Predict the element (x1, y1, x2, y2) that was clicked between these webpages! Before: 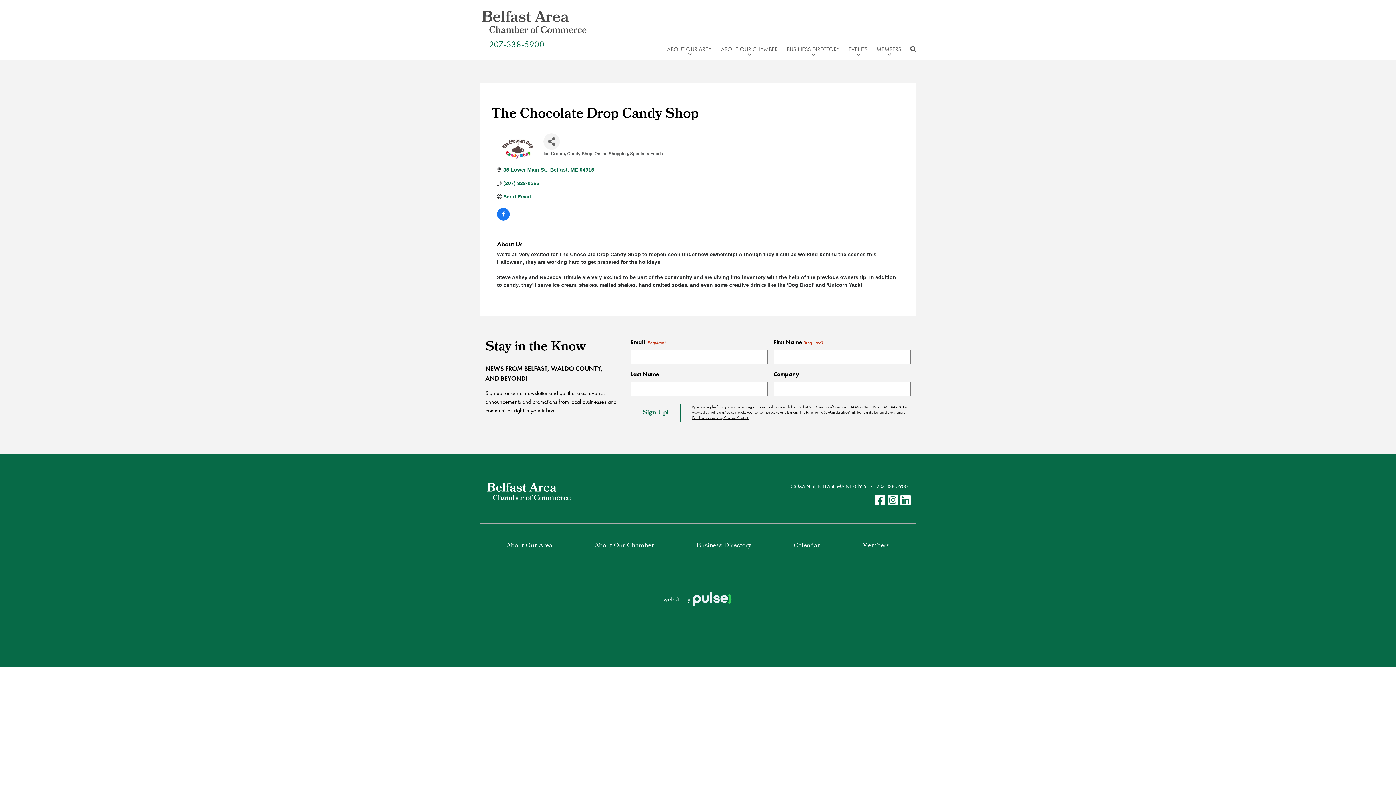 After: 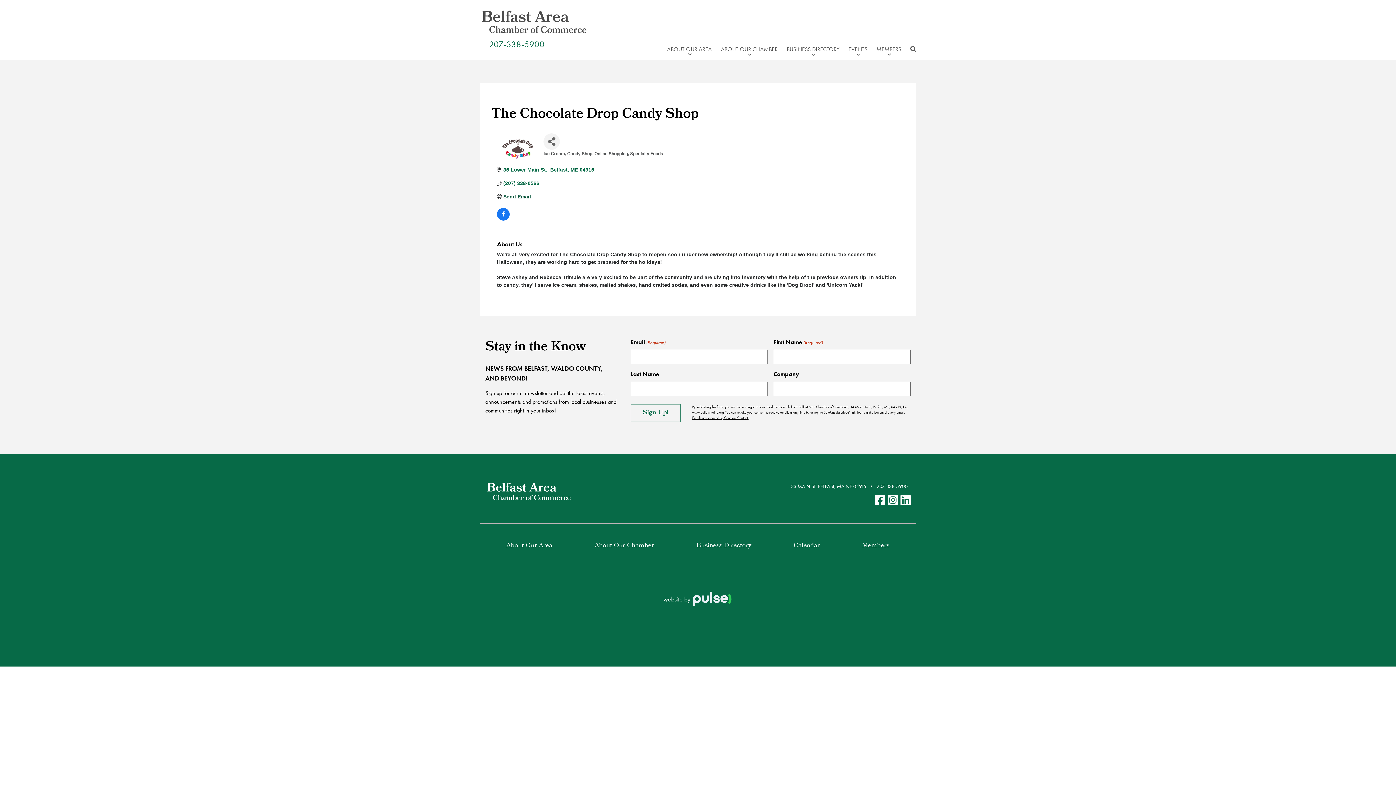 Action: label: Send Email bbox: (503, 193, 531, 199)